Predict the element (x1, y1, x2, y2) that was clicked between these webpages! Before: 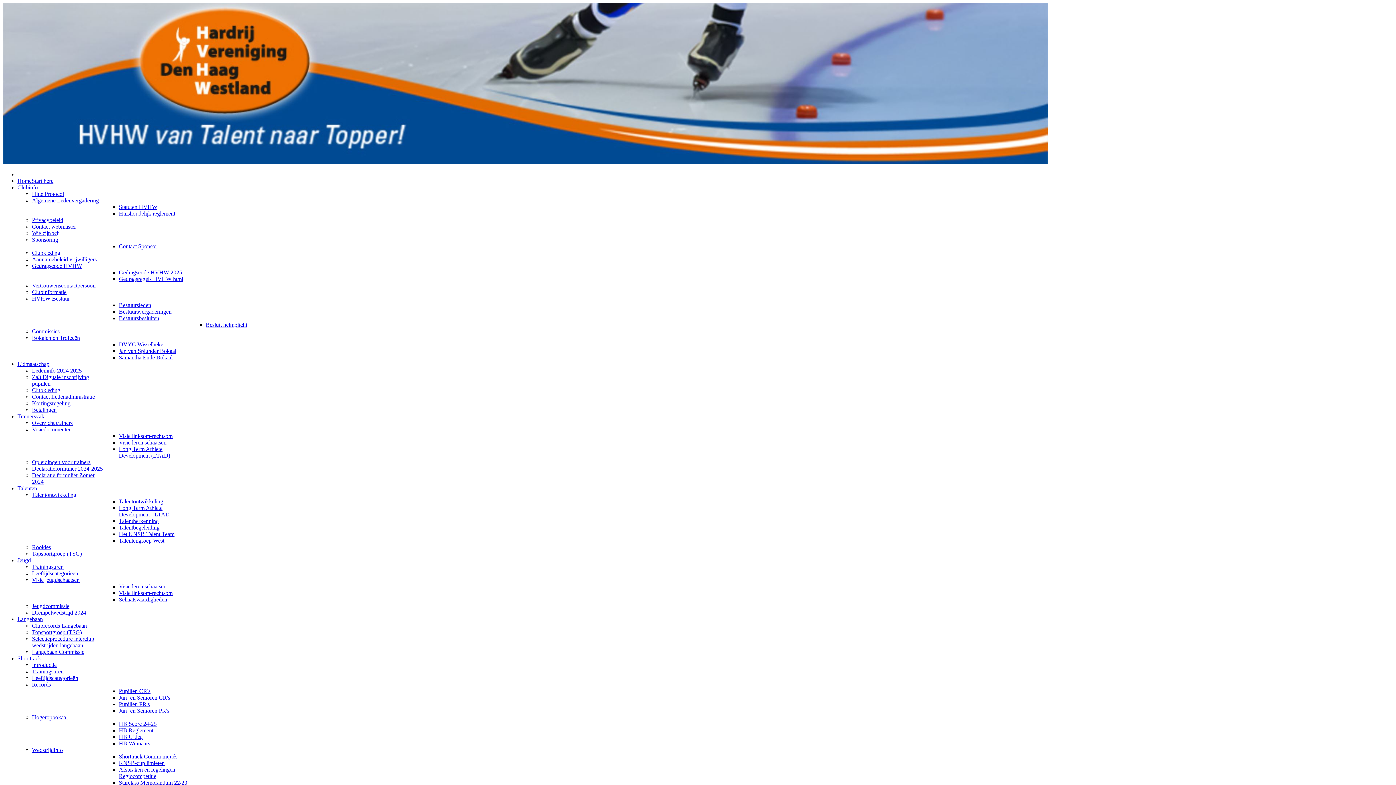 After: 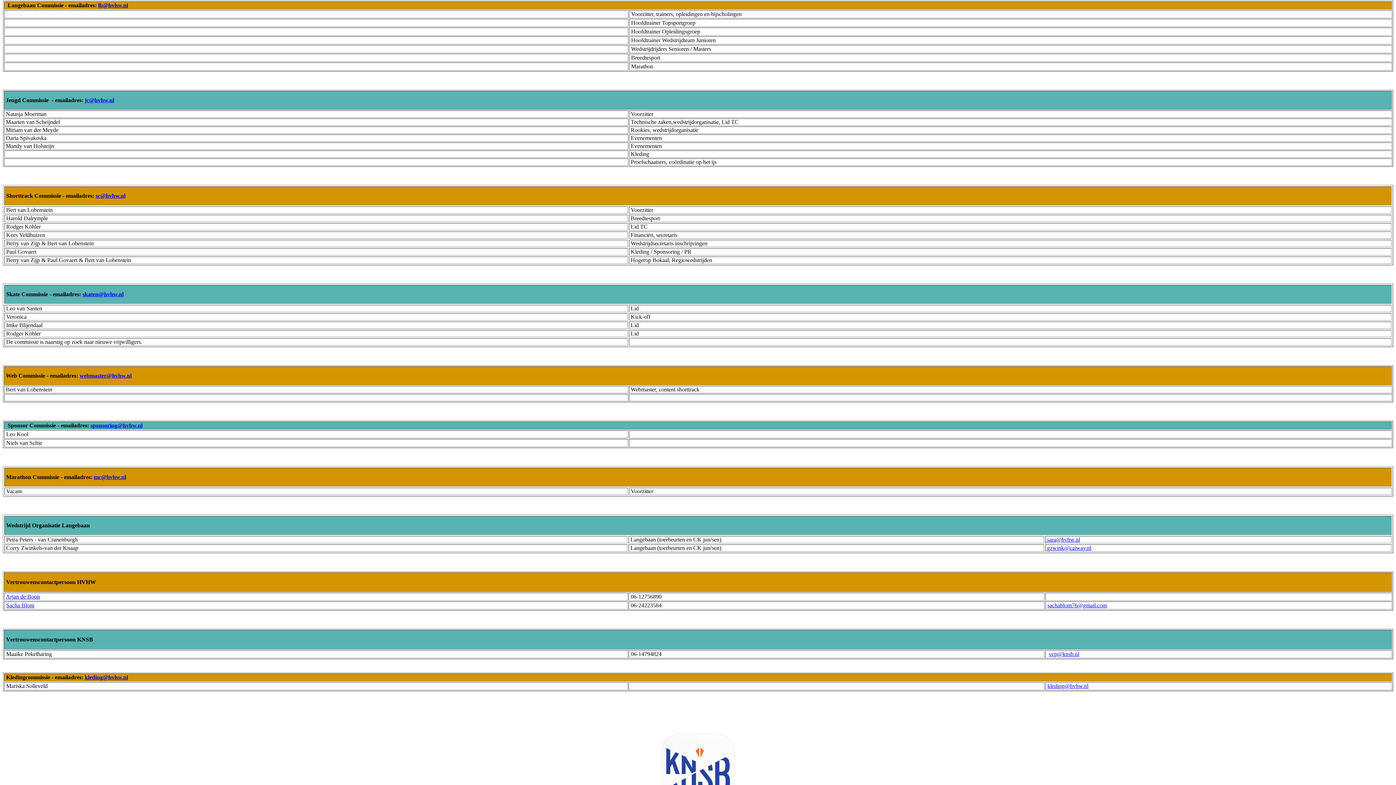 Action: label: Langebaan Commissie bbox: (32, 649, 84, 655)